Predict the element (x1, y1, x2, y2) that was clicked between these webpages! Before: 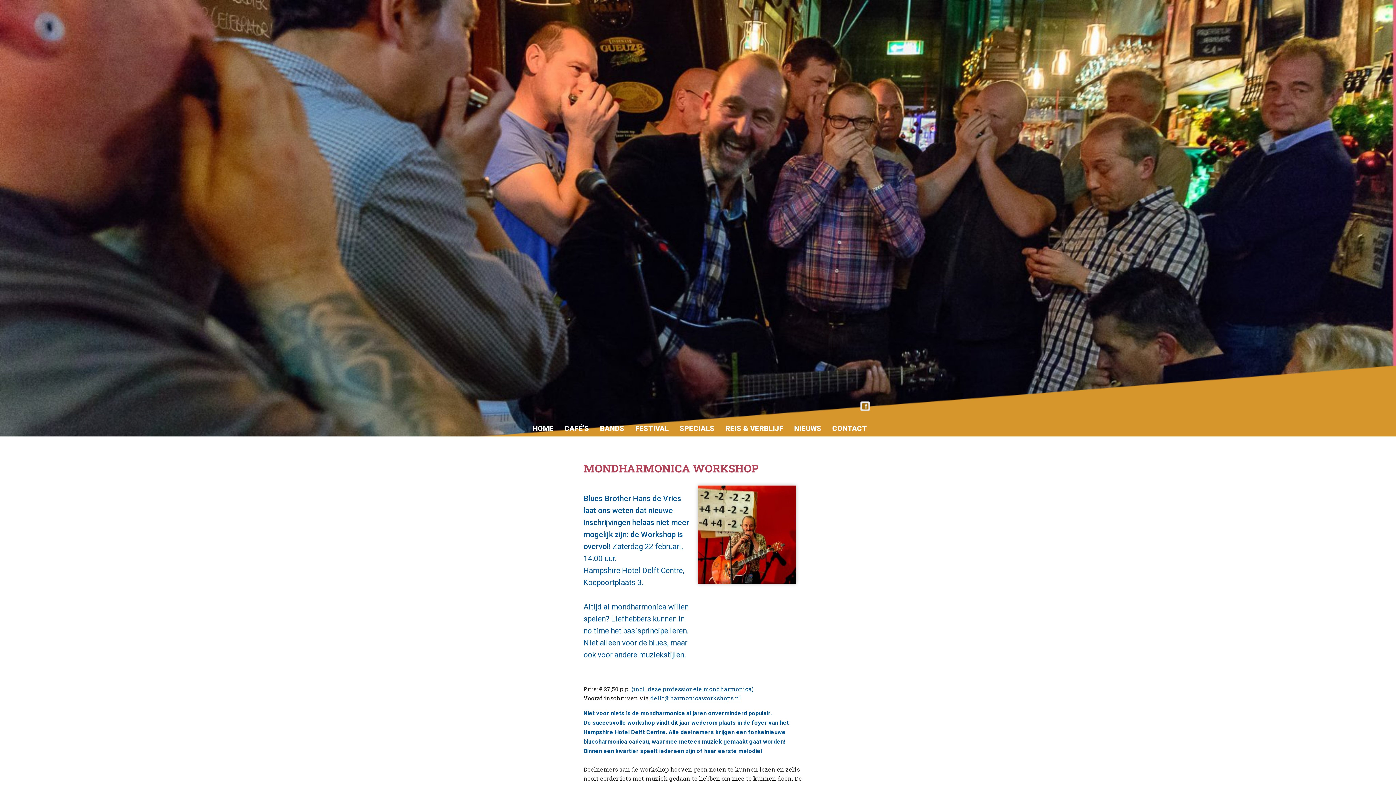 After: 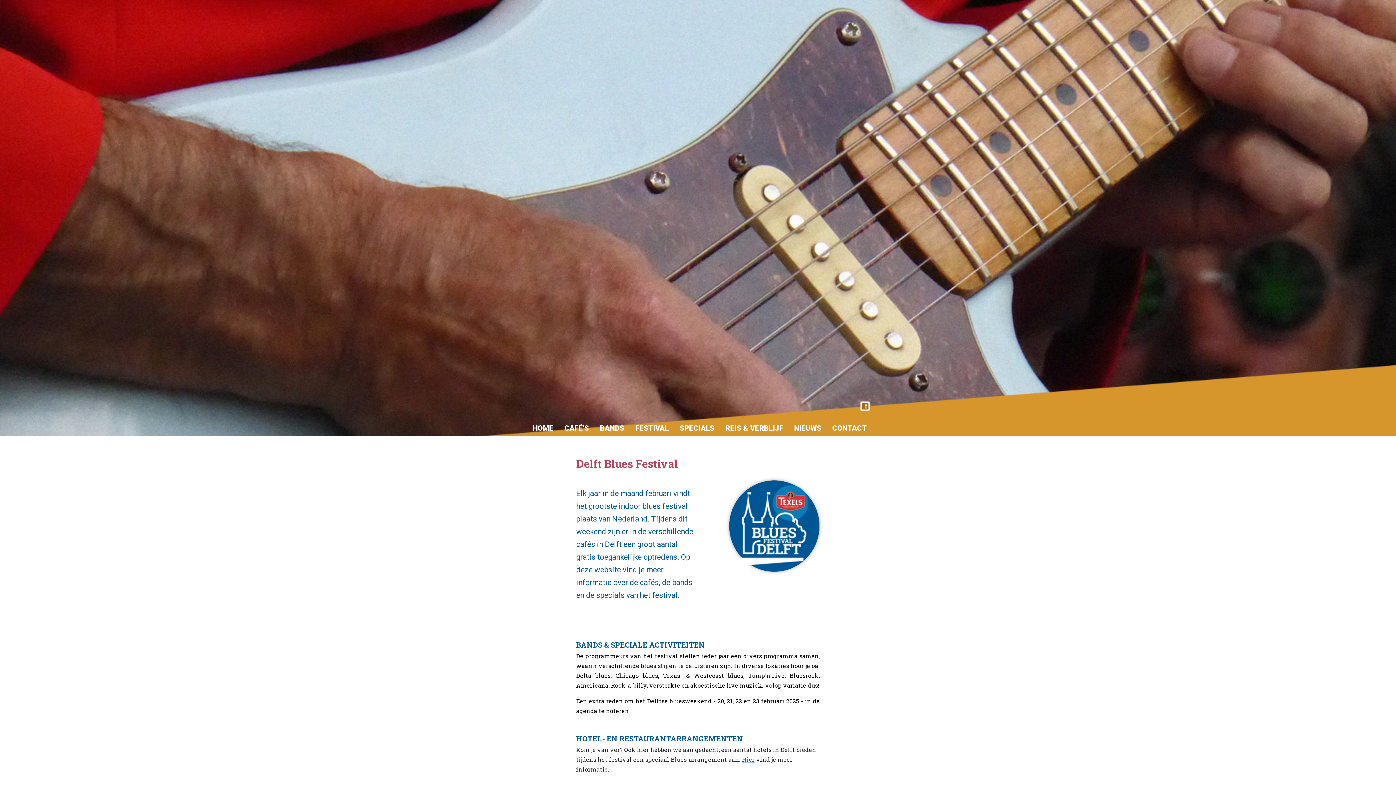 Action: label: FESTIVAL bbox: (628, 424, 672, 432)